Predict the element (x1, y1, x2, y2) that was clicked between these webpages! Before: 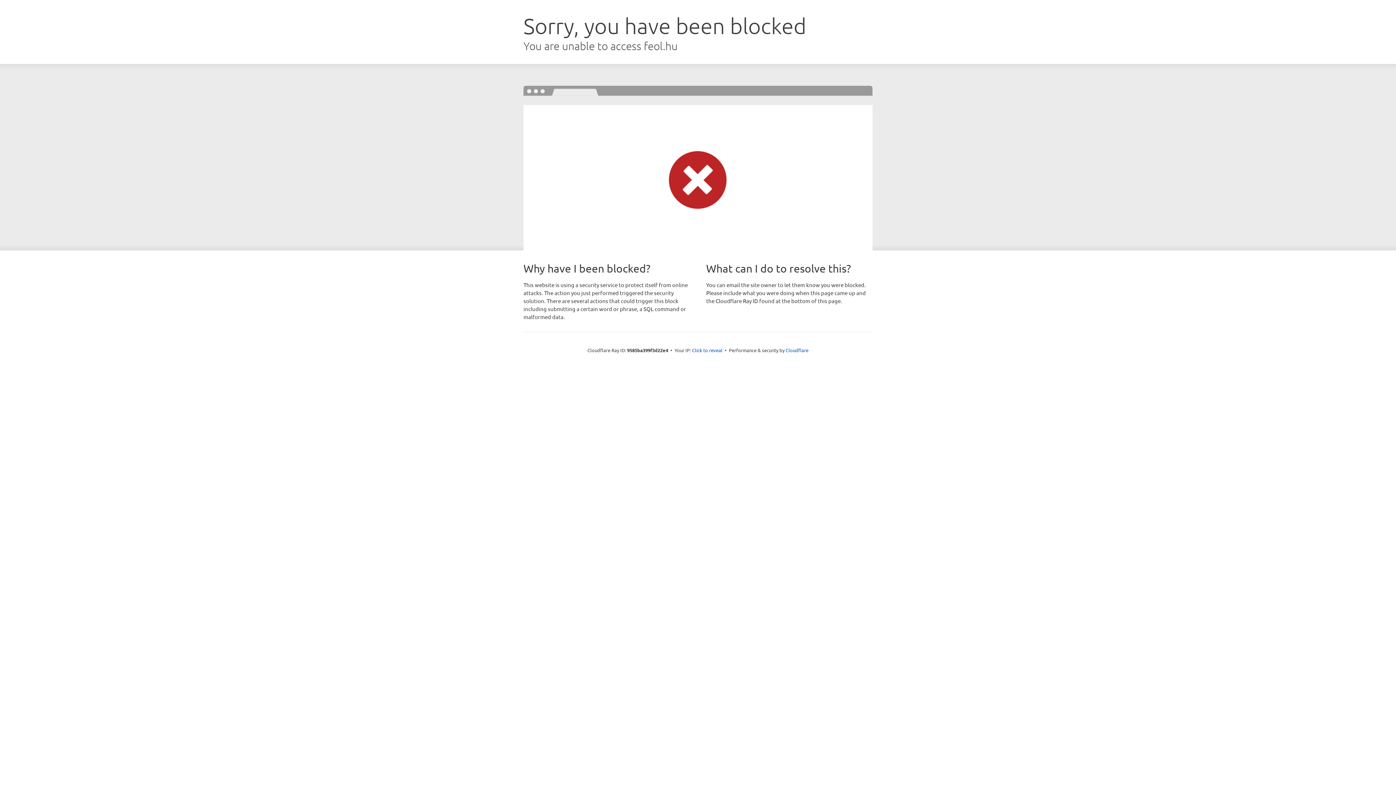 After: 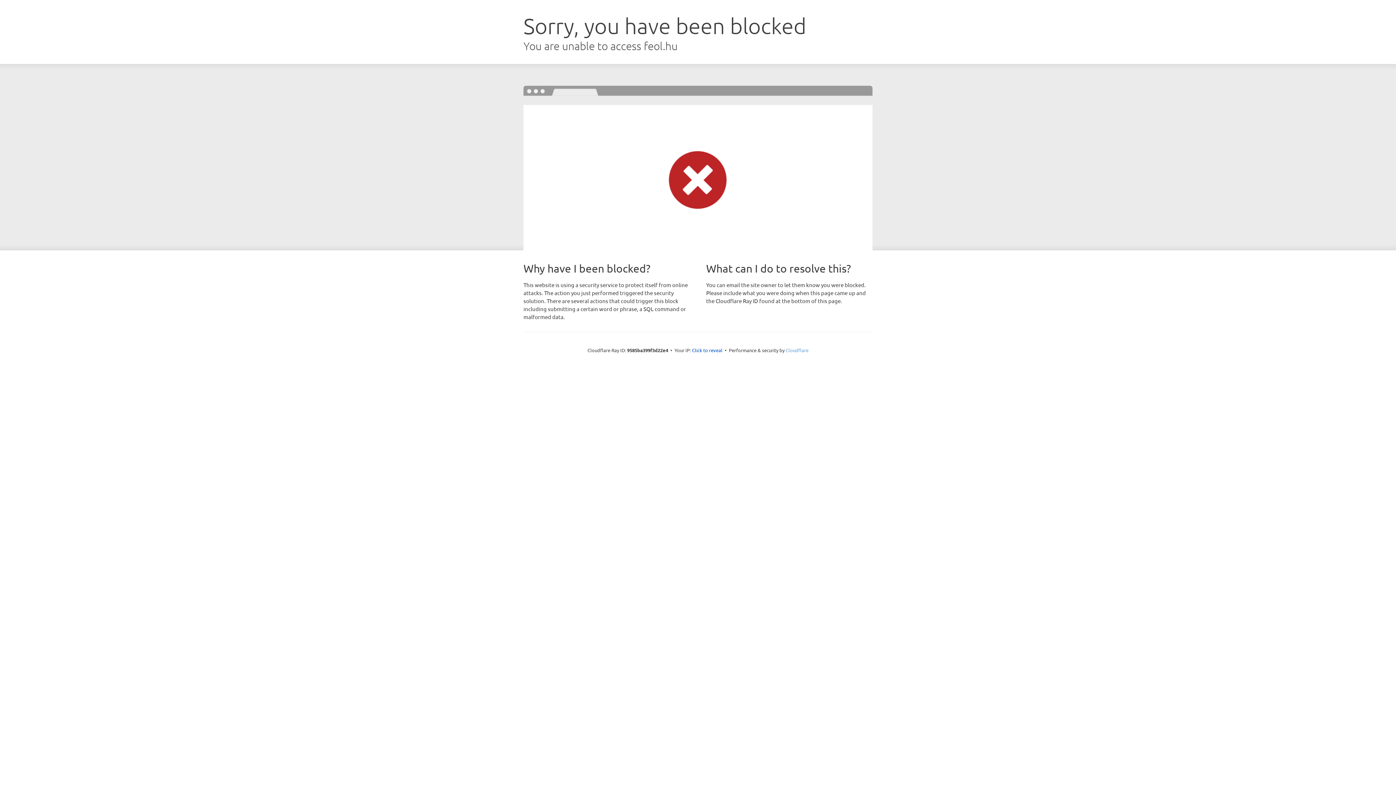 Action: bbox: (785, 347, 808, 353) label: Cloudflare